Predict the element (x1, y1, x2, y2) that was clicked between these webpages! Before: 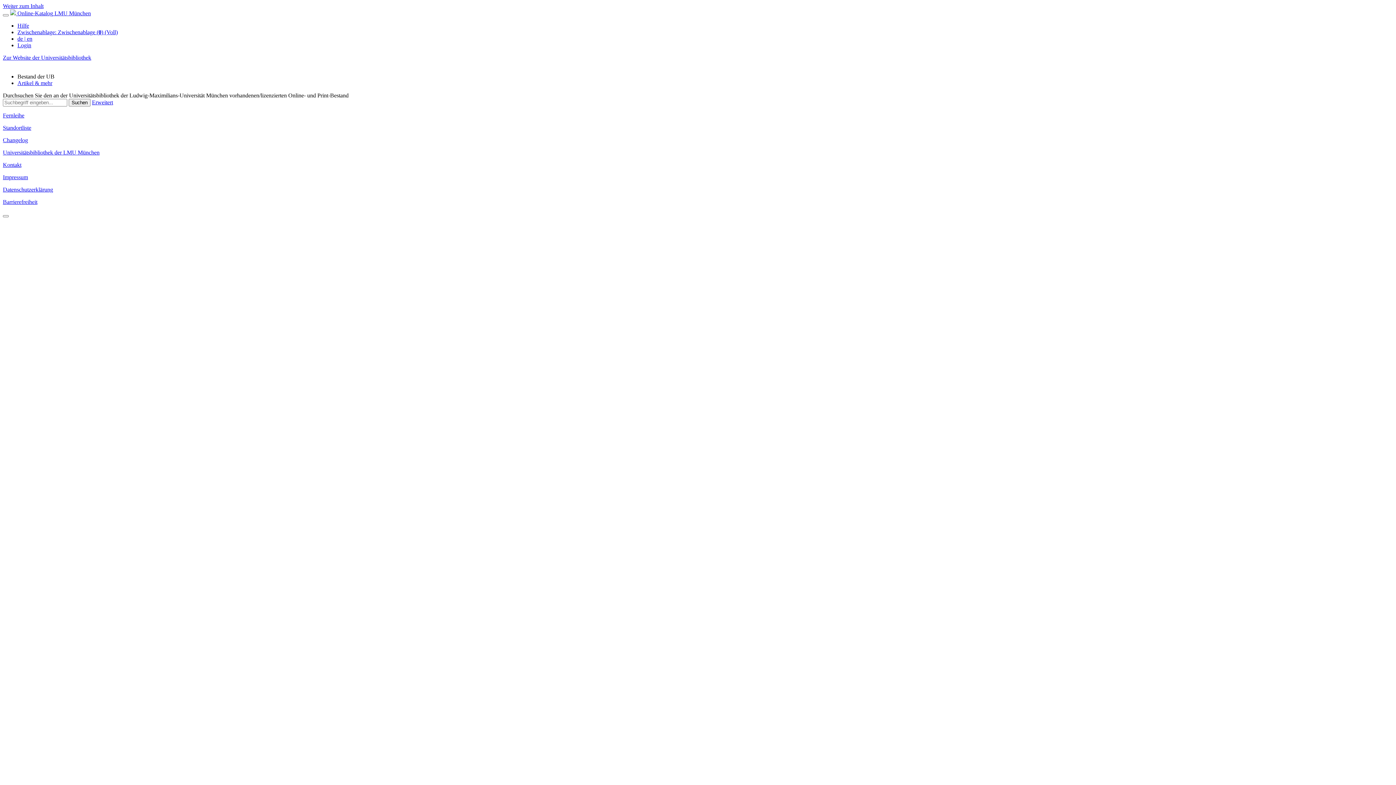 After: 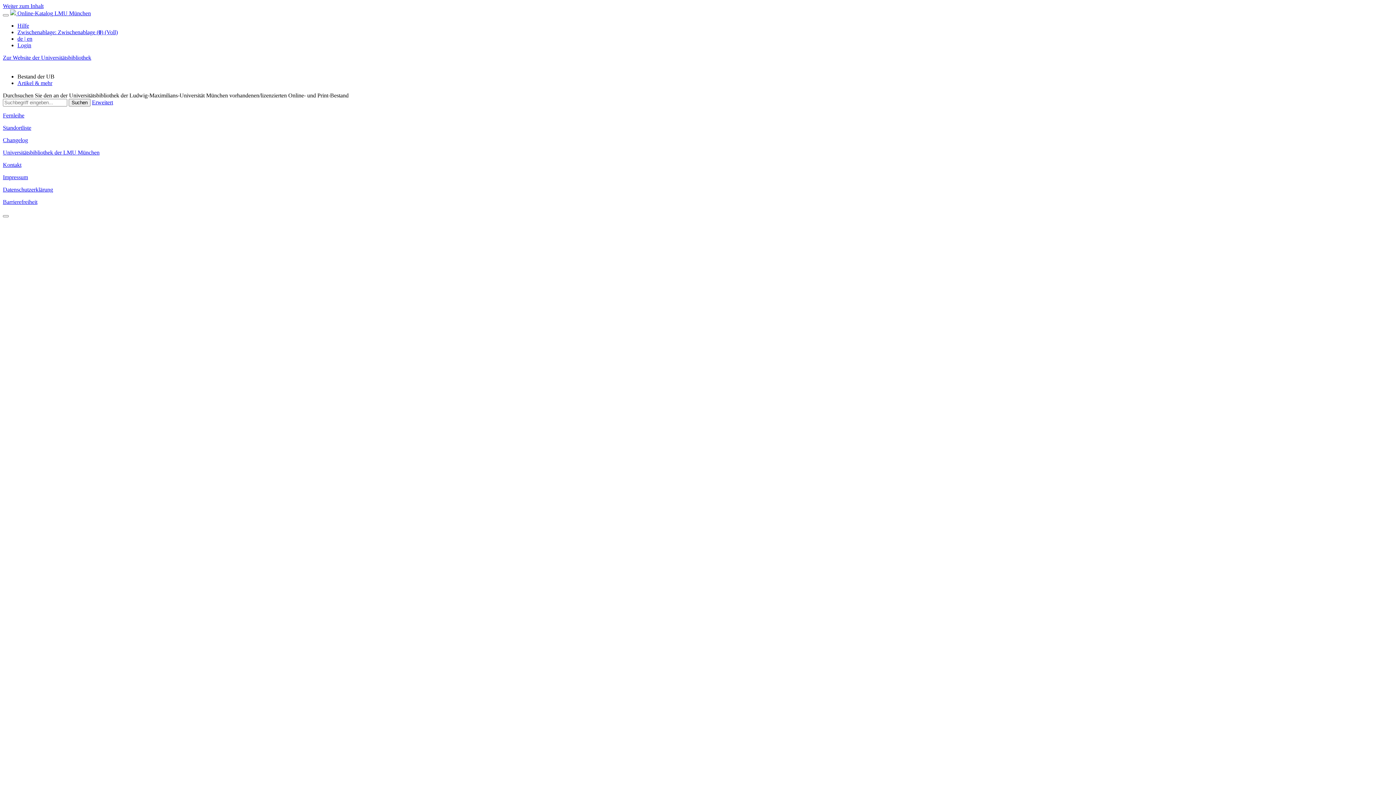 Action: bbox: (2, 112, 24, 118) label: Fernleihe